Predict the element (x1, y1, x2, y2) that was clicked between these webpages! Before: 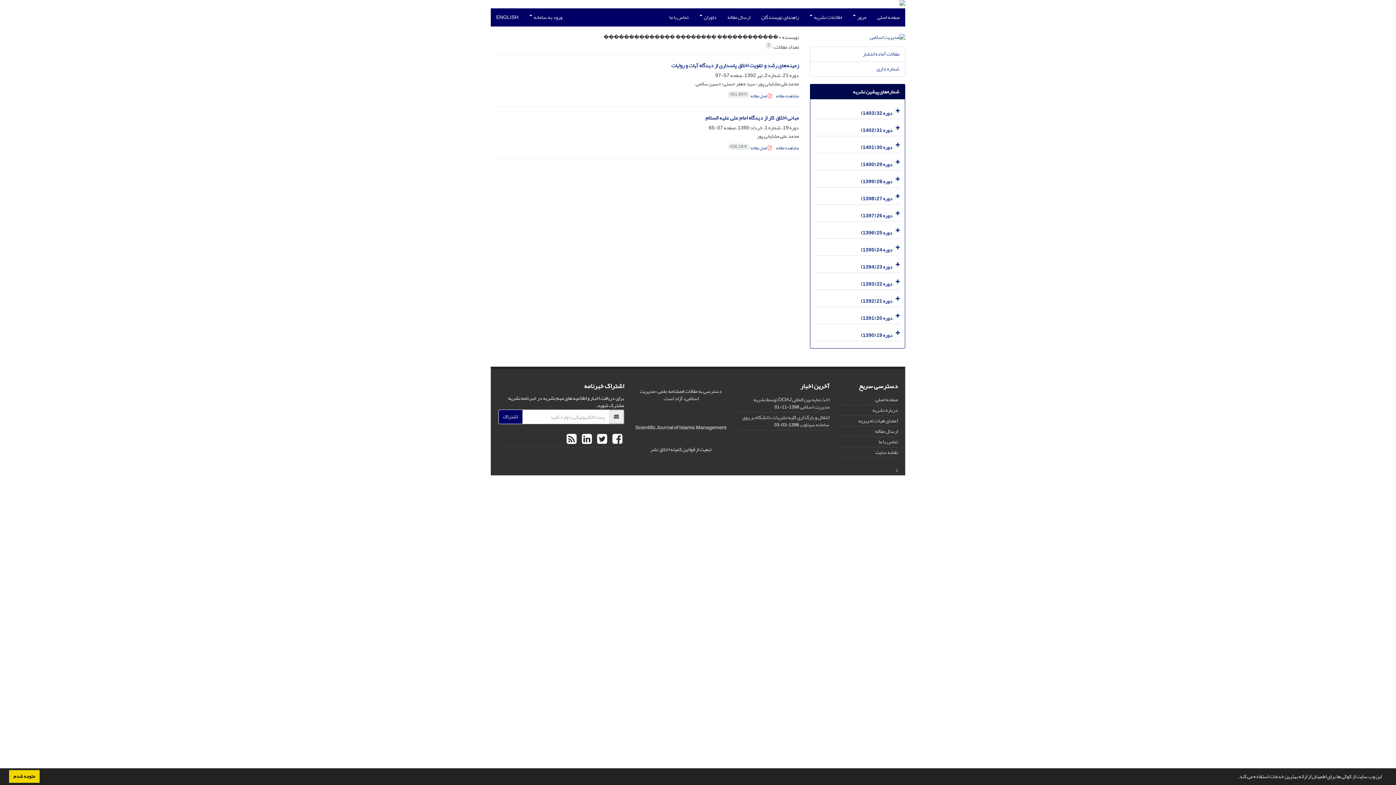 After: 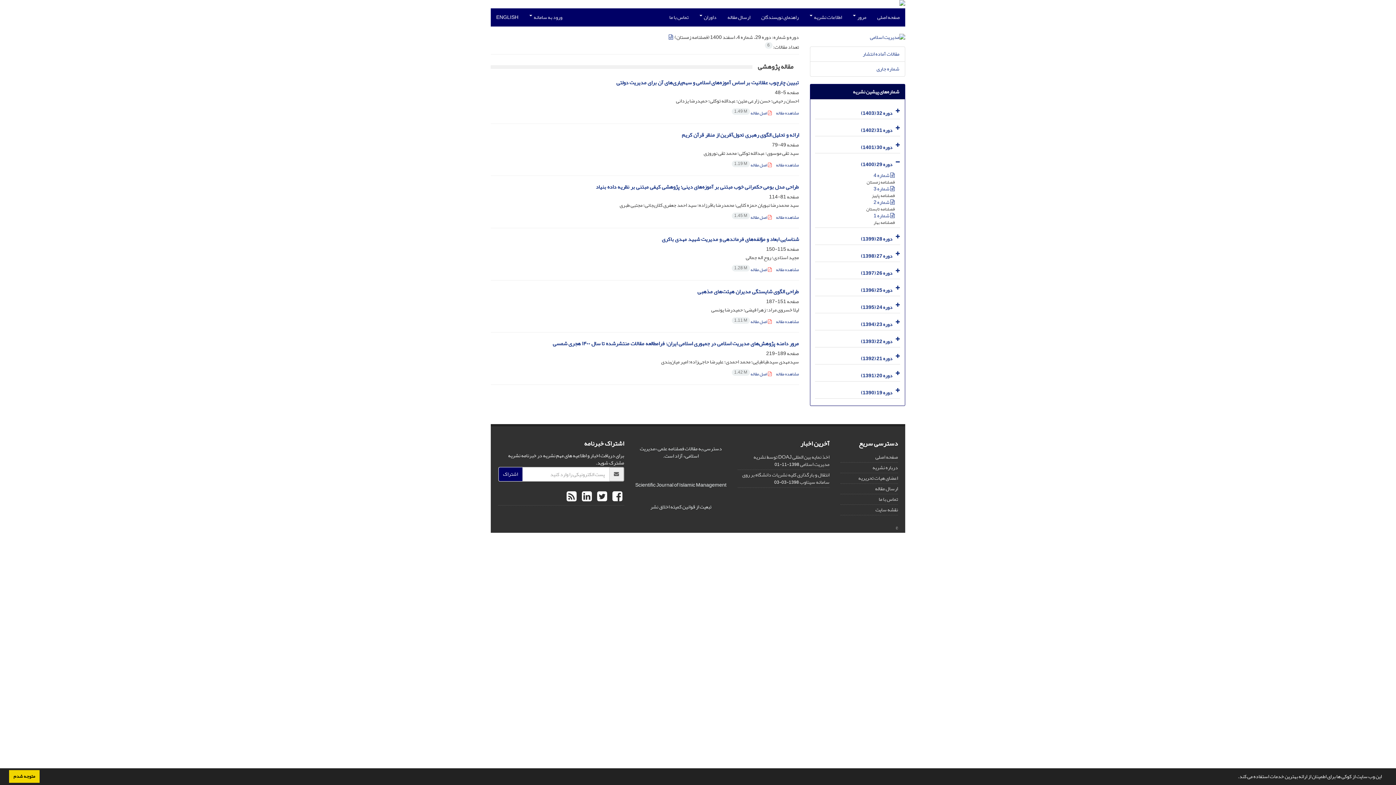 Action: bbox: (861, 159, 892, 169) label: دوره 29 (1400)